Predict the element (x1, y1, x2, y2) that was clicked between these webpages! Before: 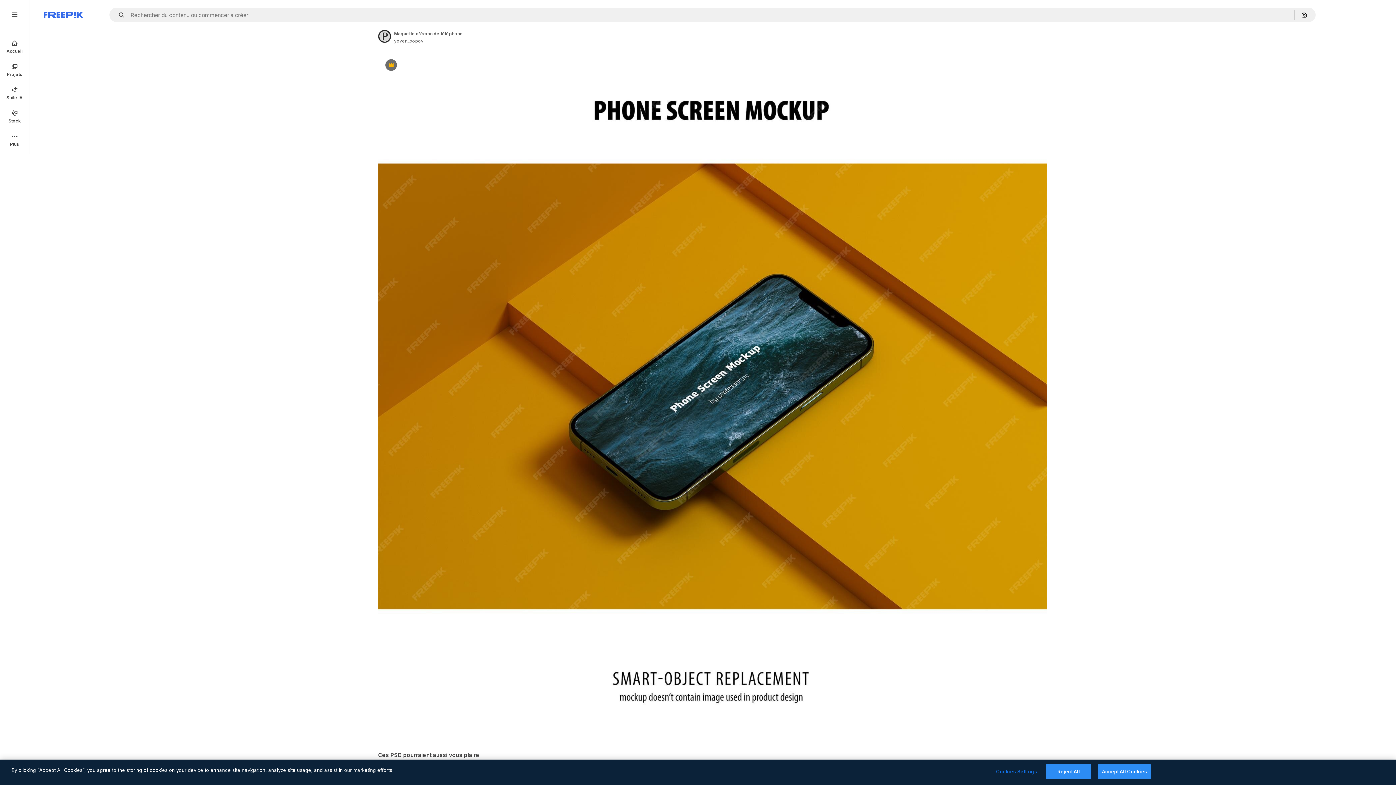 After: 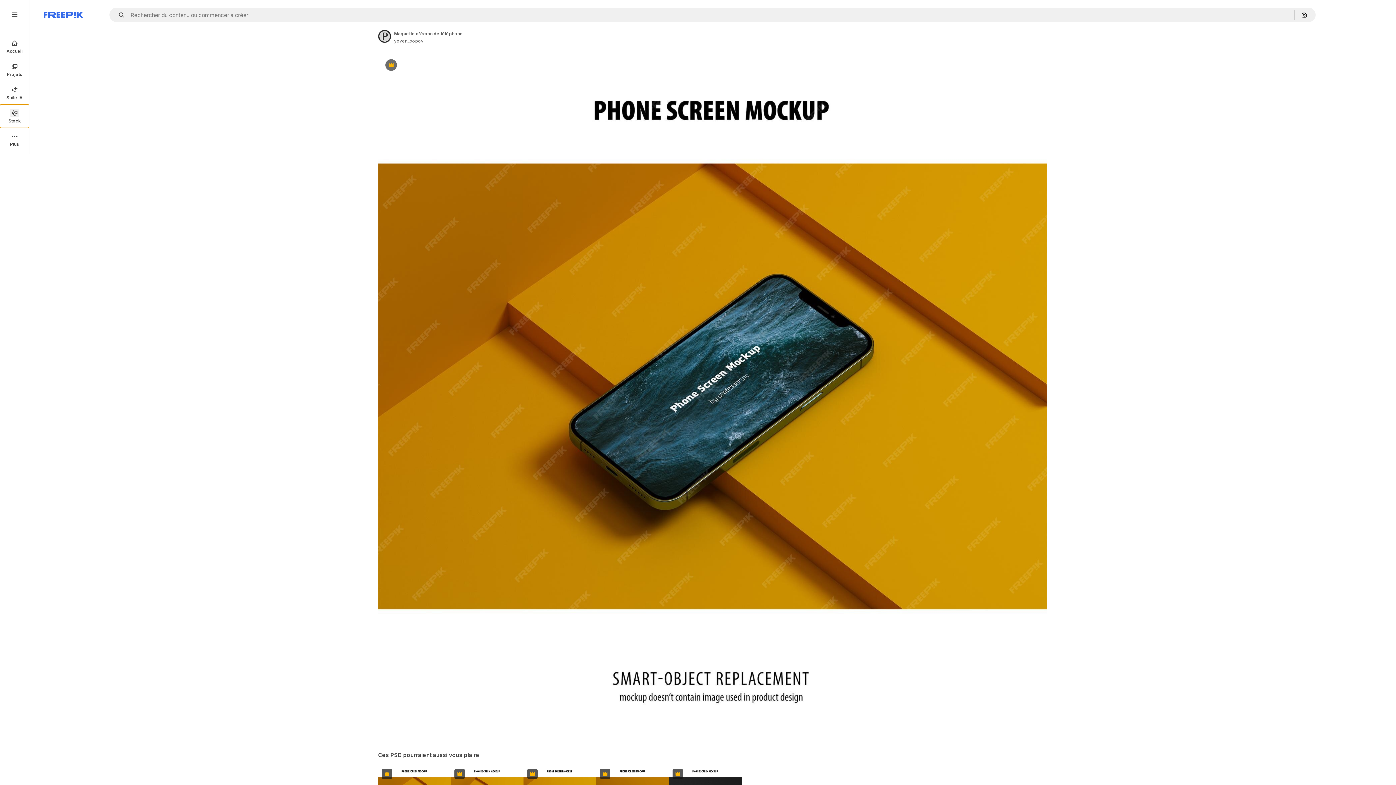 Action: bbox: (0, 104, 29, 128) label: Stock